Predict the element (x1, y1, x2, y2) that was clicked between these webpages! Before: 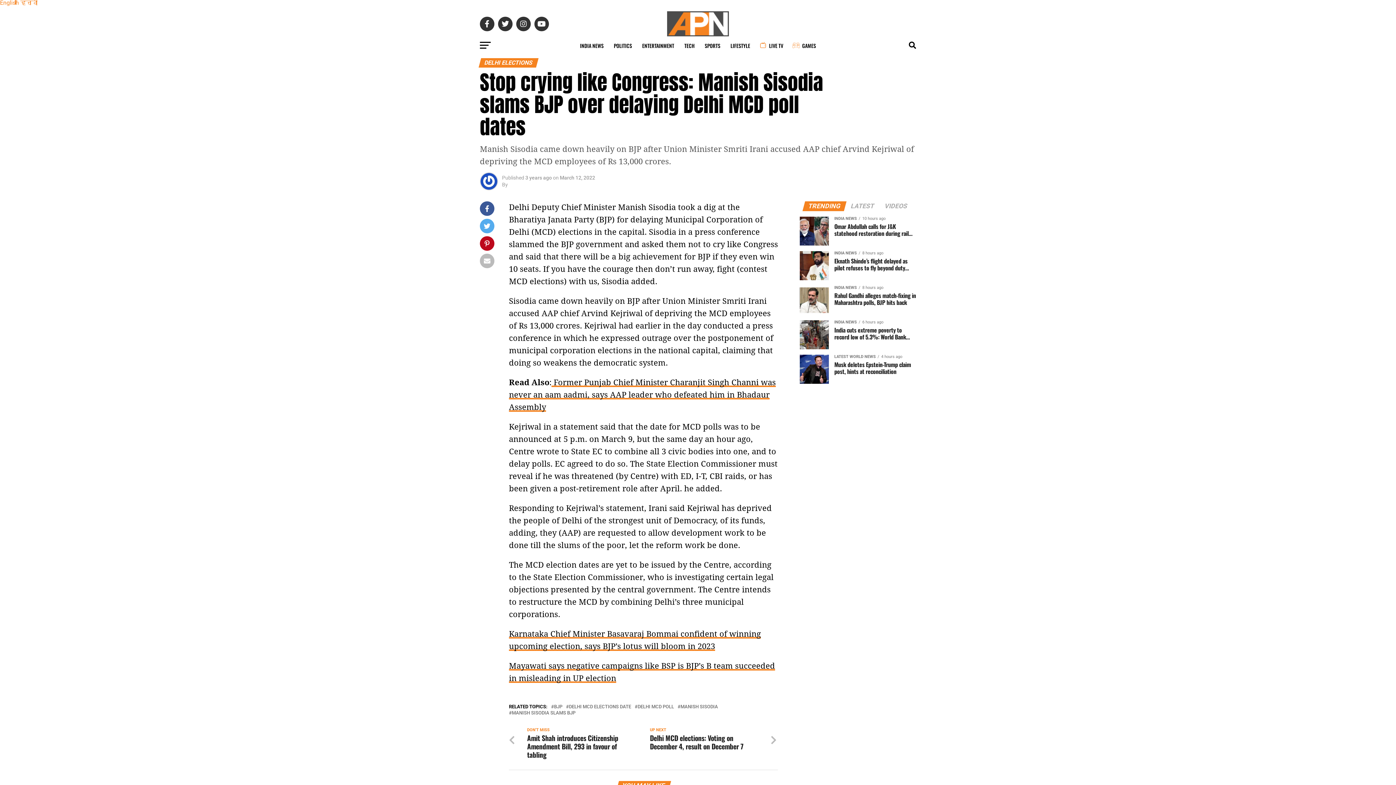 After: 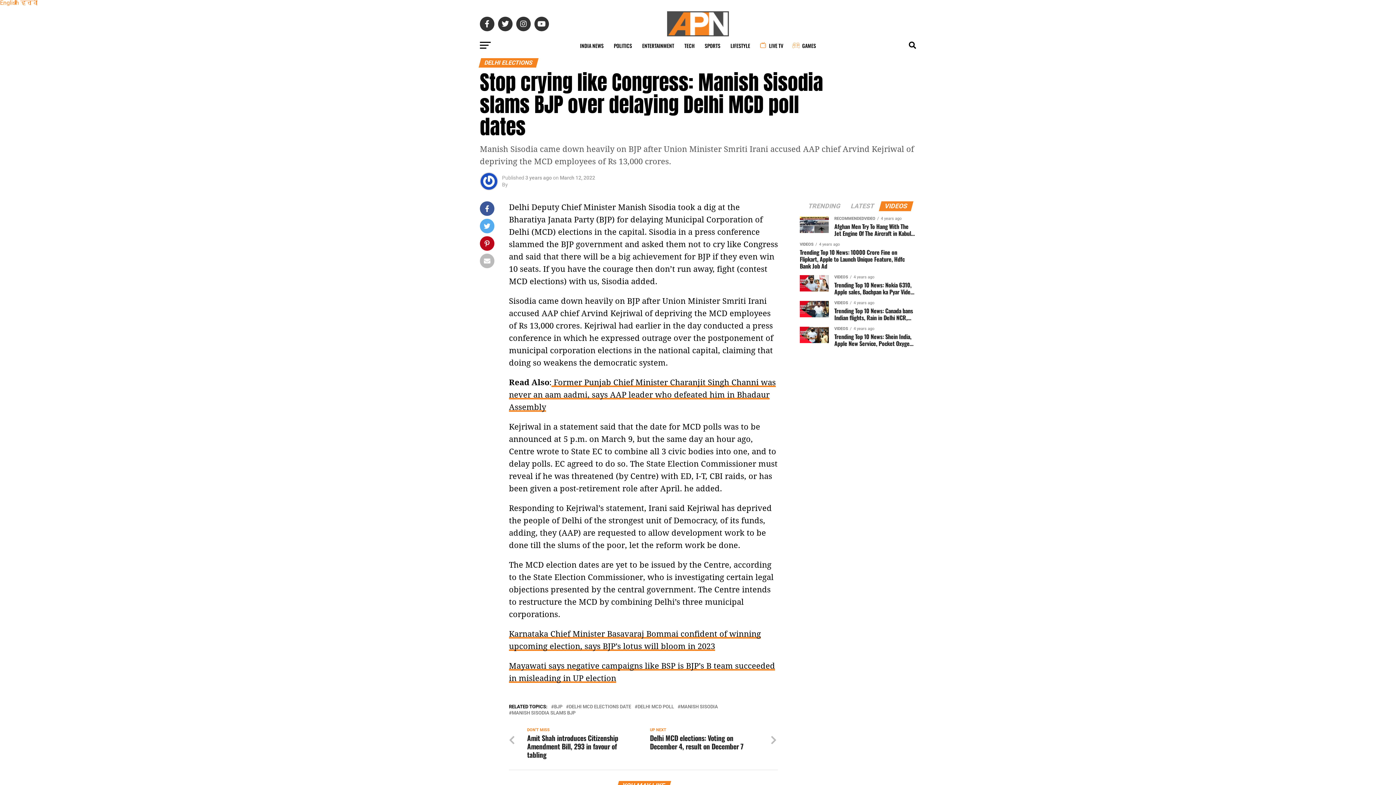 Action: label: VIDEOS bbox: (880, 203, 912, 209)